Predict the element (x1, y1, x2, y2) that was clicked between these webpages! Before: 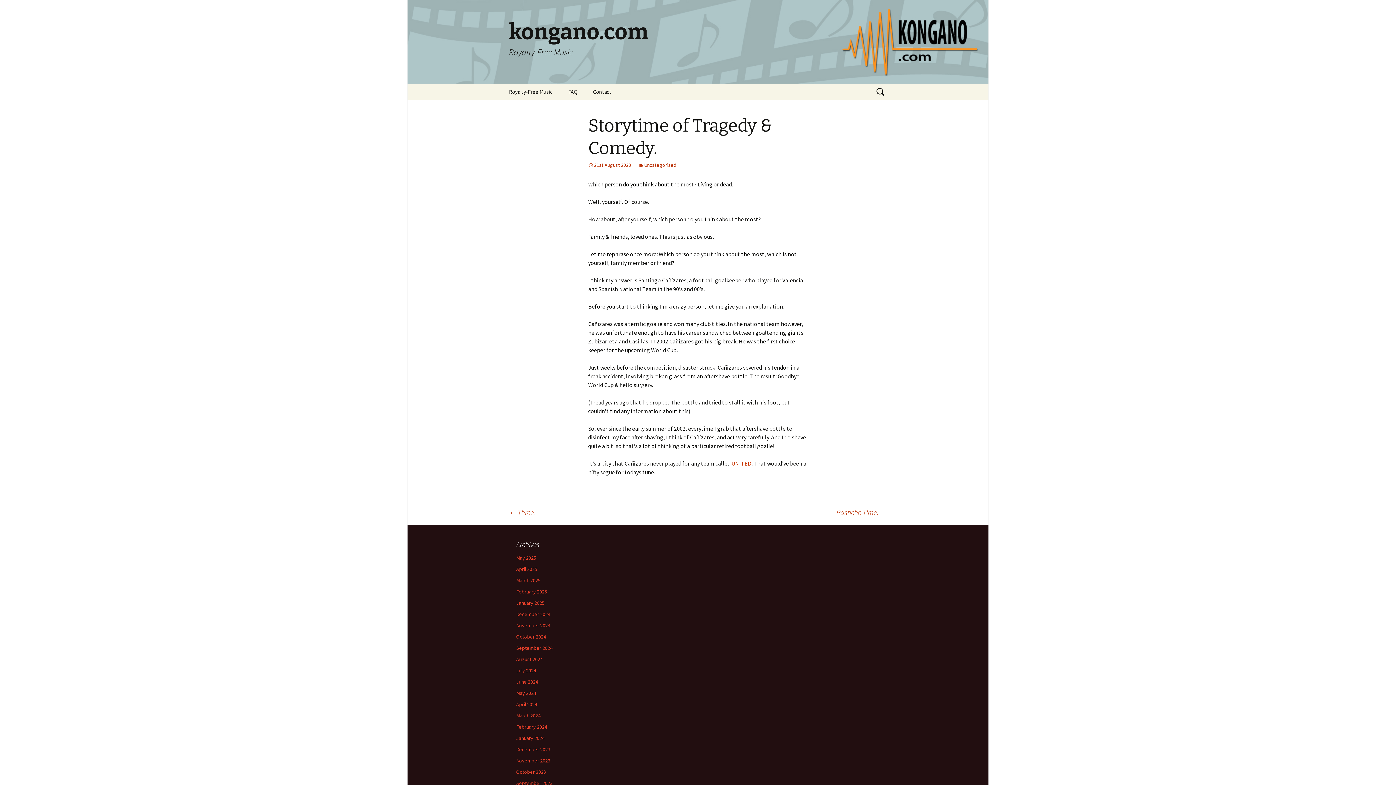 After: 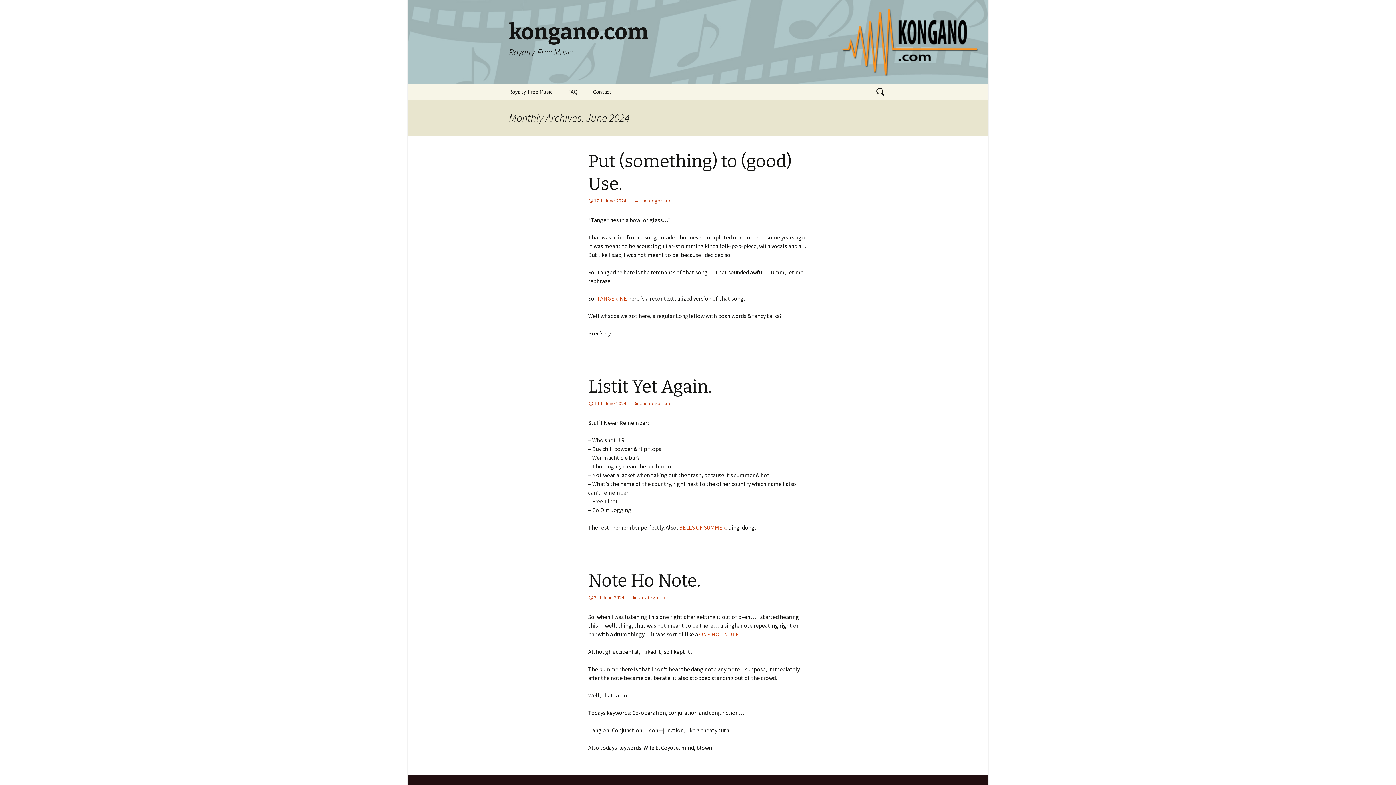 Action: bbox: (516, 678, 538, 685) label: June 2024